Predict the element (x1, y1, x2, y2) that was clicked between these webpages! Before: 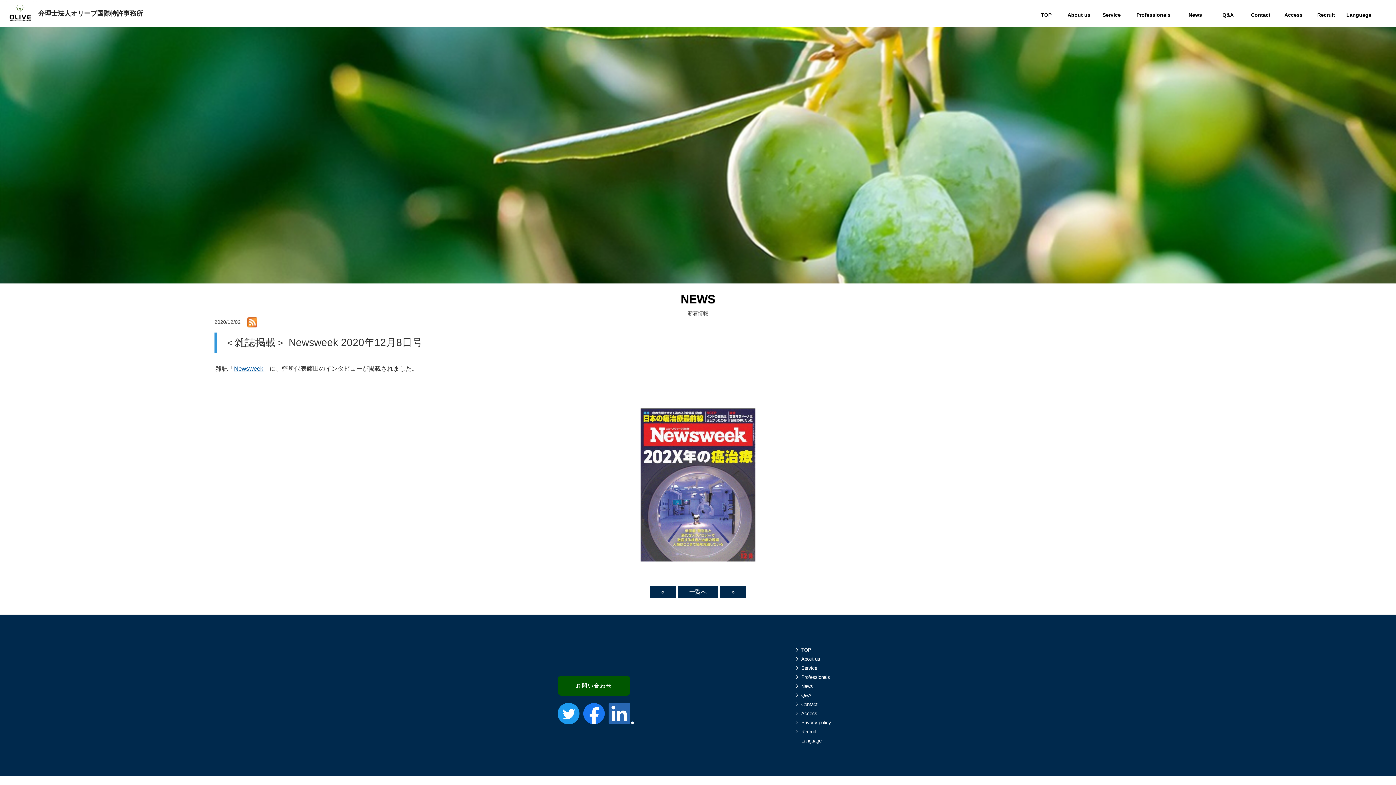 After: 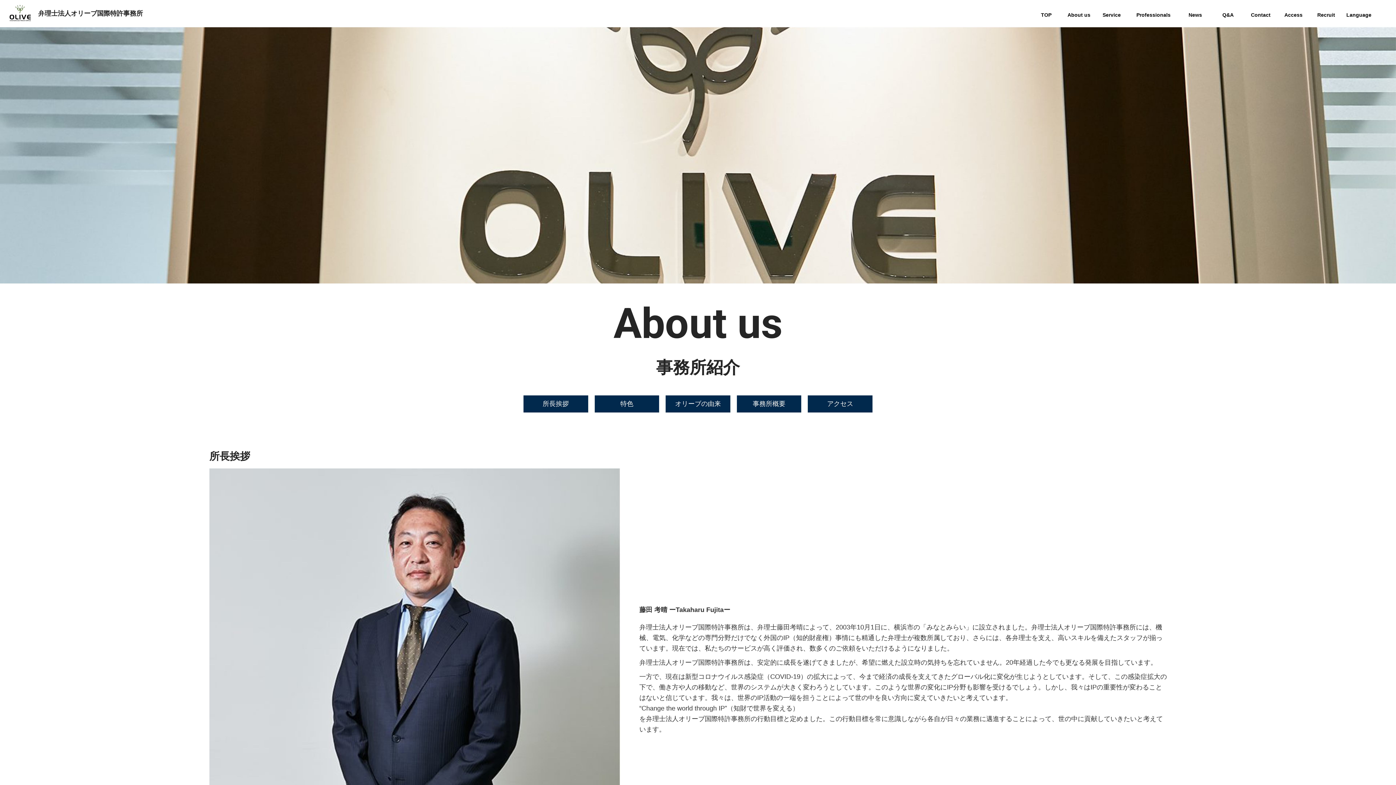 Action: bbox: (1062, 7, 1095, 22) label: About us